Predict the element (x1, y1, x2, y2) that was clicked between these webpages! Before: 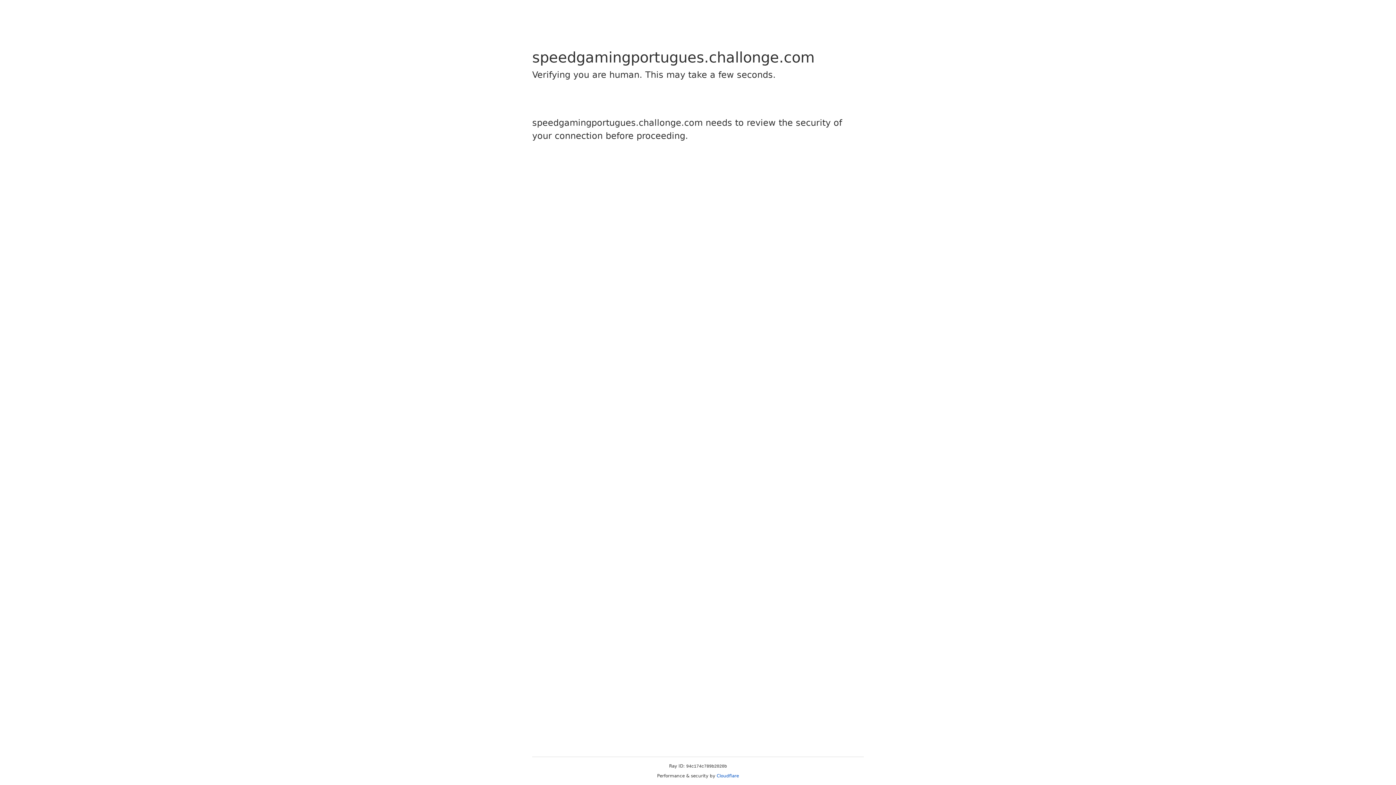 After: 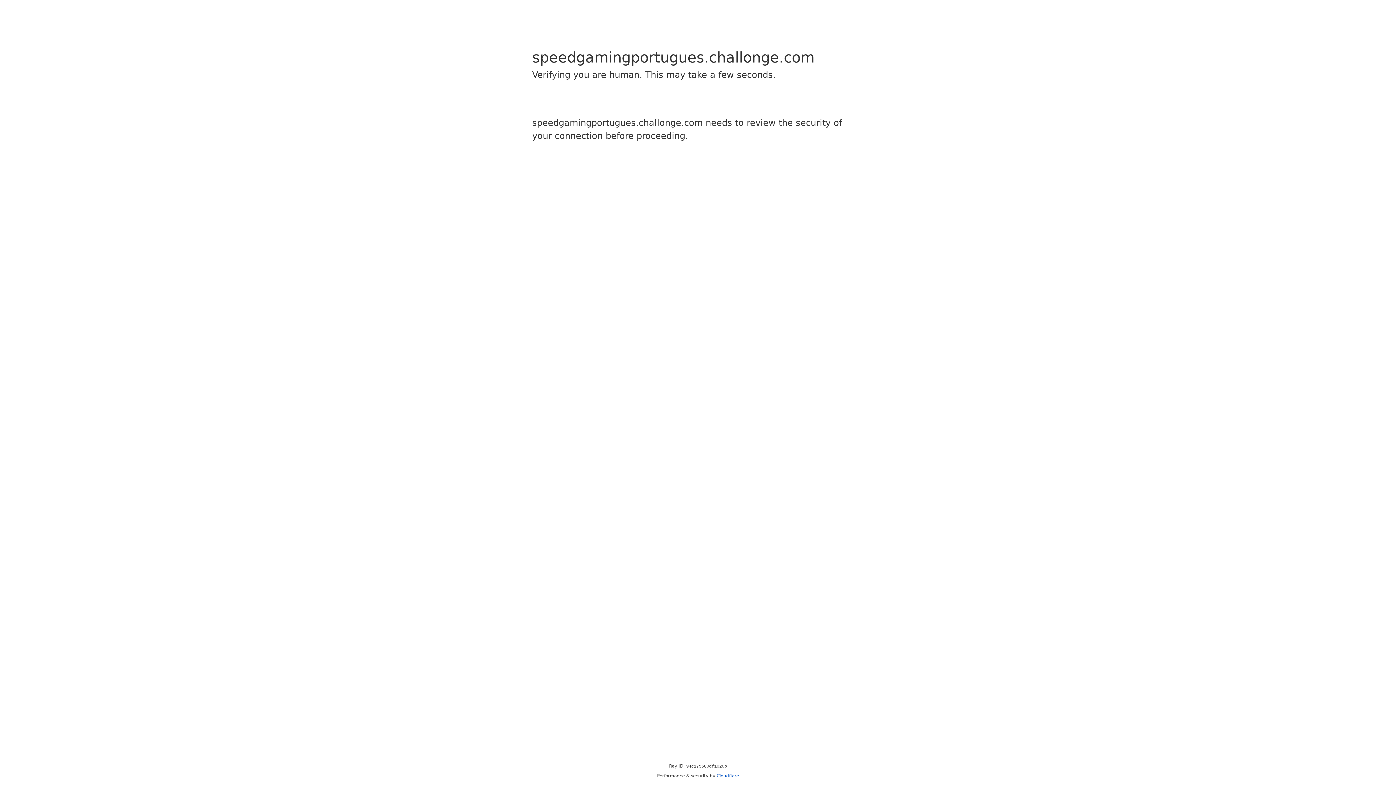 Action: label: Cloudflare bbox: (716, 773, 739, 778)